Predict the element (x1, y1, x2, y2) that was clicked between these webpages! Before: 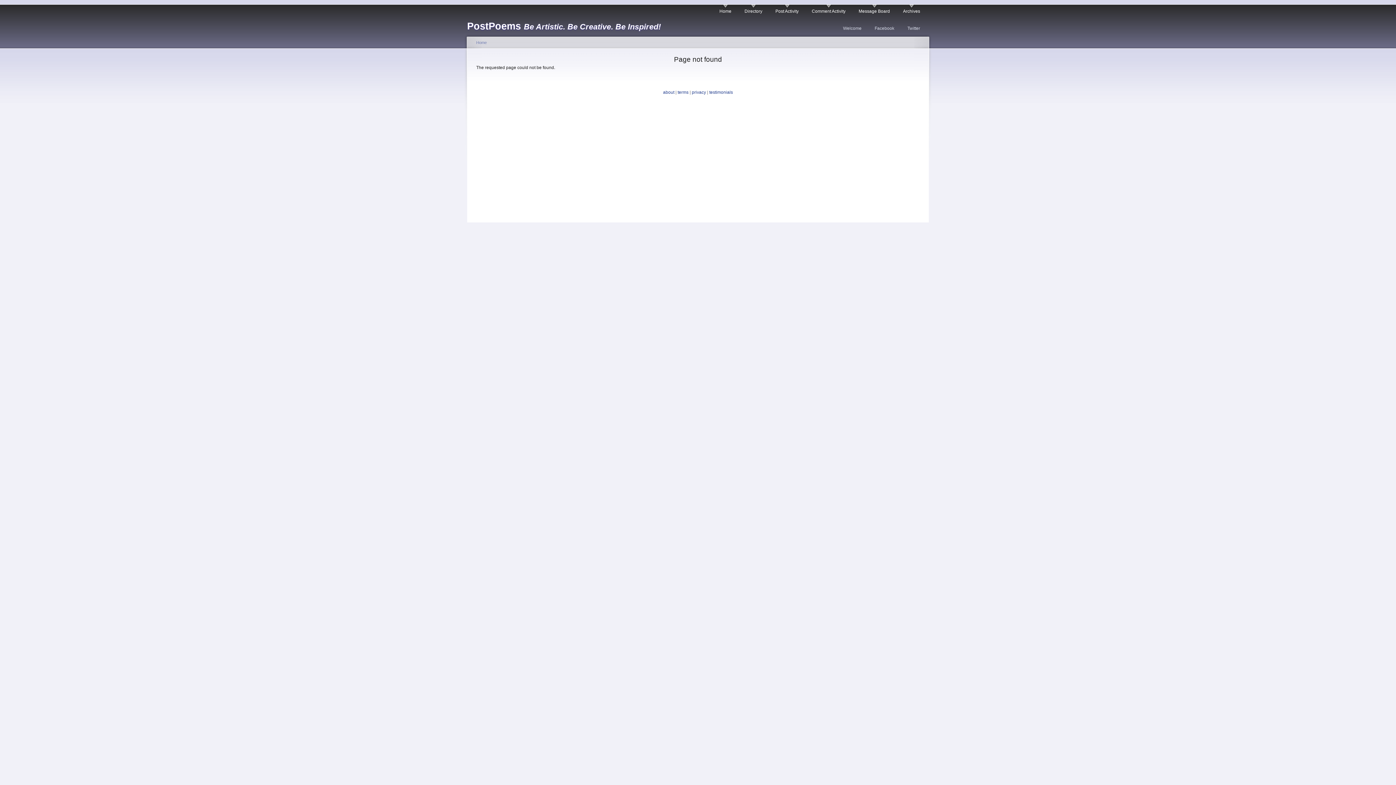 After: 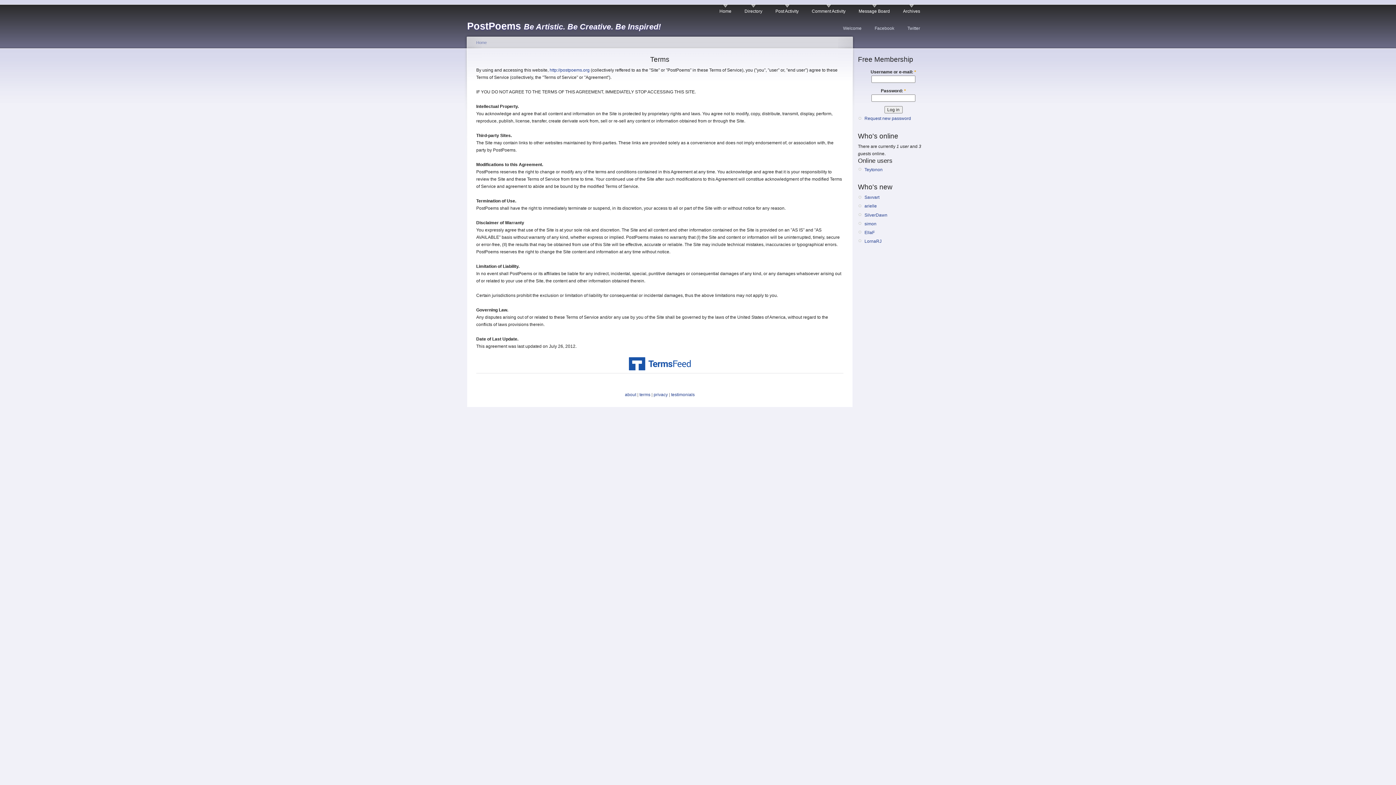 Action: label: terms bbox: (677, 89, 688, 94)